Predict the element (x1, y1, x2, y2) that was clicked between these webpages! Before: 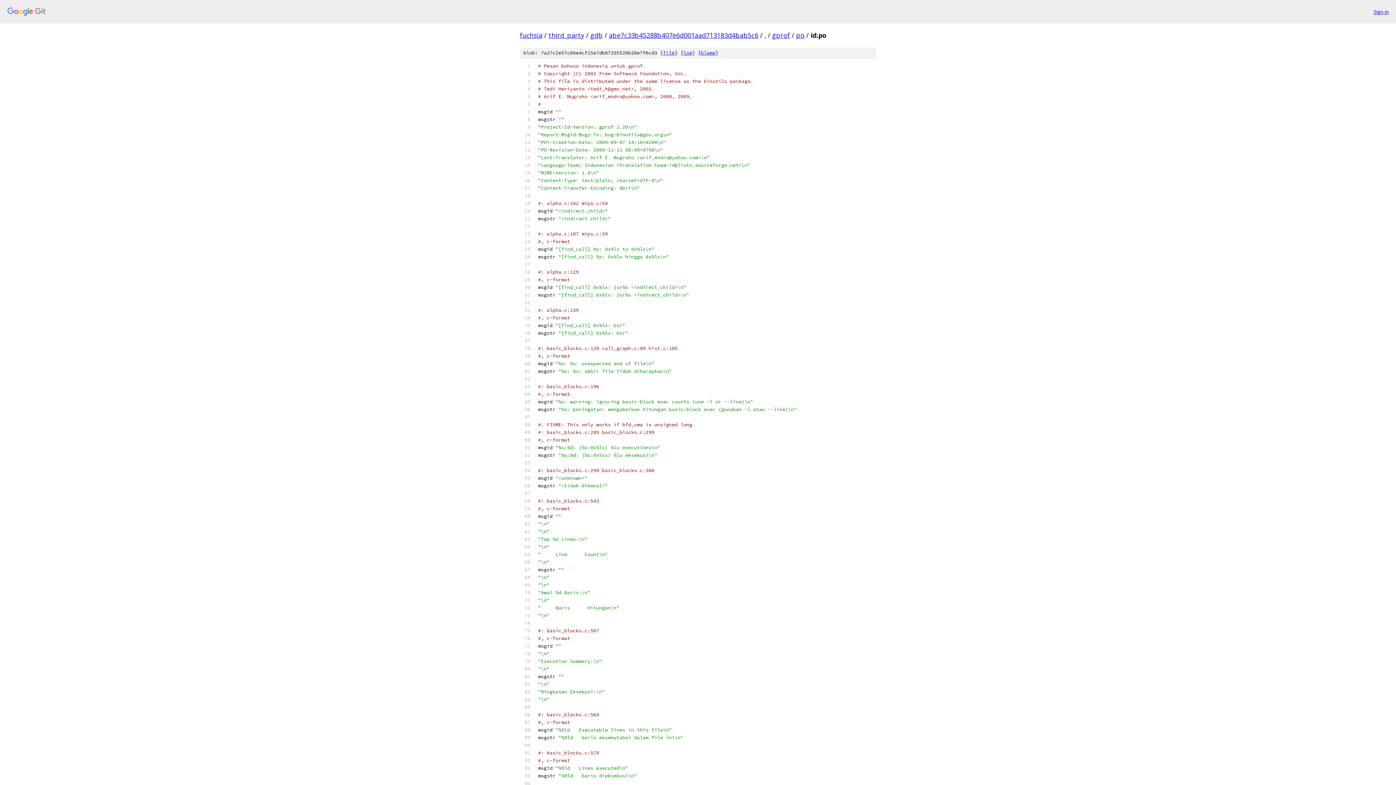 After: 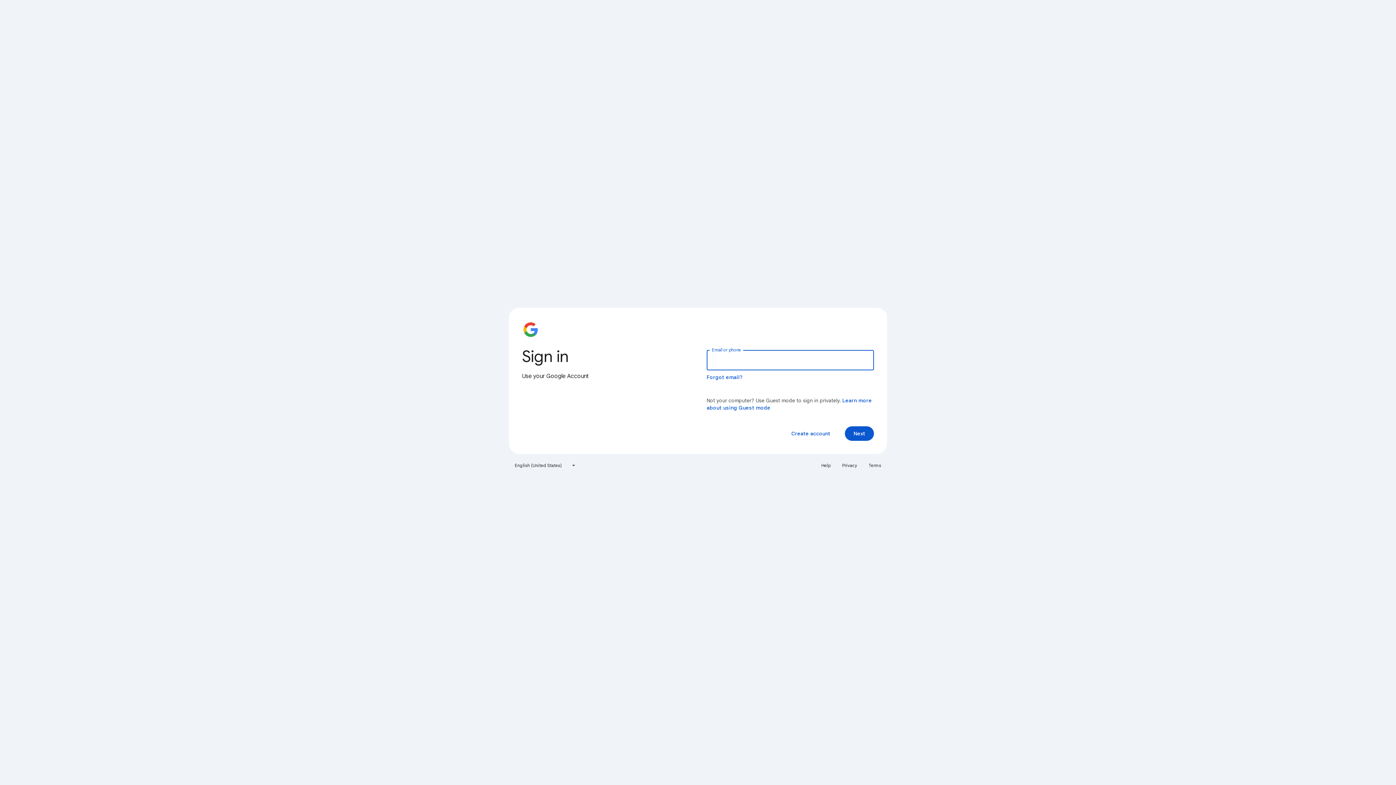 Action: bbox: (1373, 7, 1389, 15) label: Sign in